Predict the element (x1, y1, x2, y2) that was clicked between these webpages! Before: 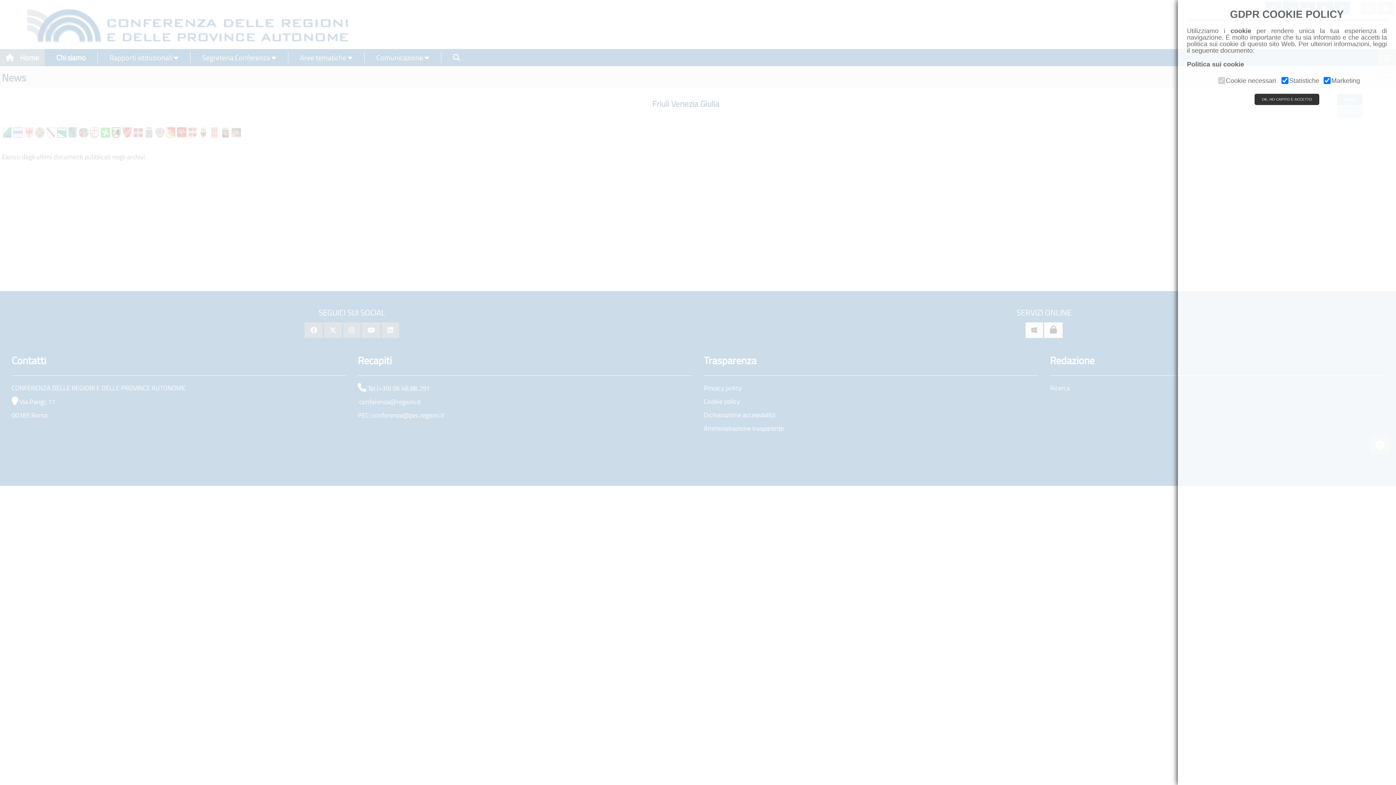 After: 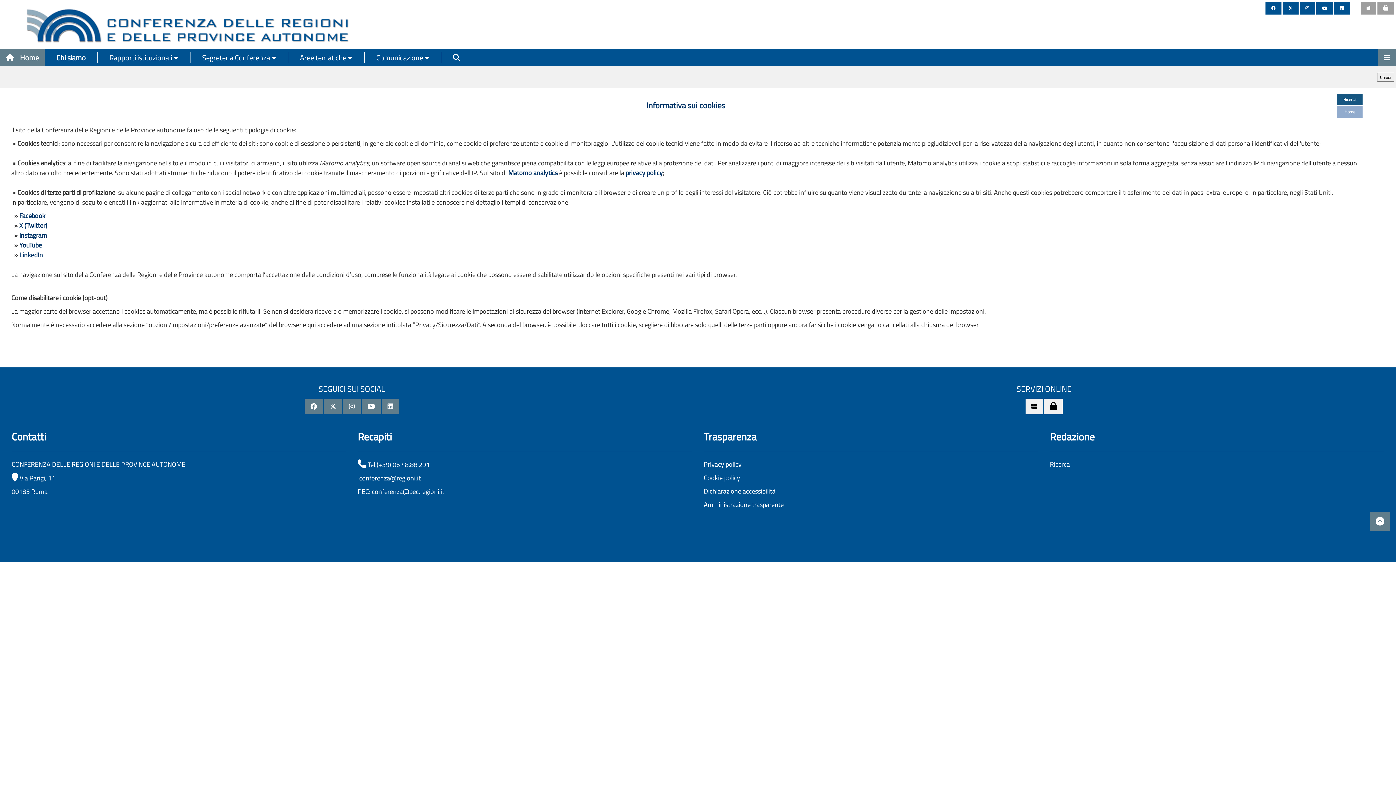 Action: label: Politica sui cookie bbox: (1187, 60, 1244, 68)